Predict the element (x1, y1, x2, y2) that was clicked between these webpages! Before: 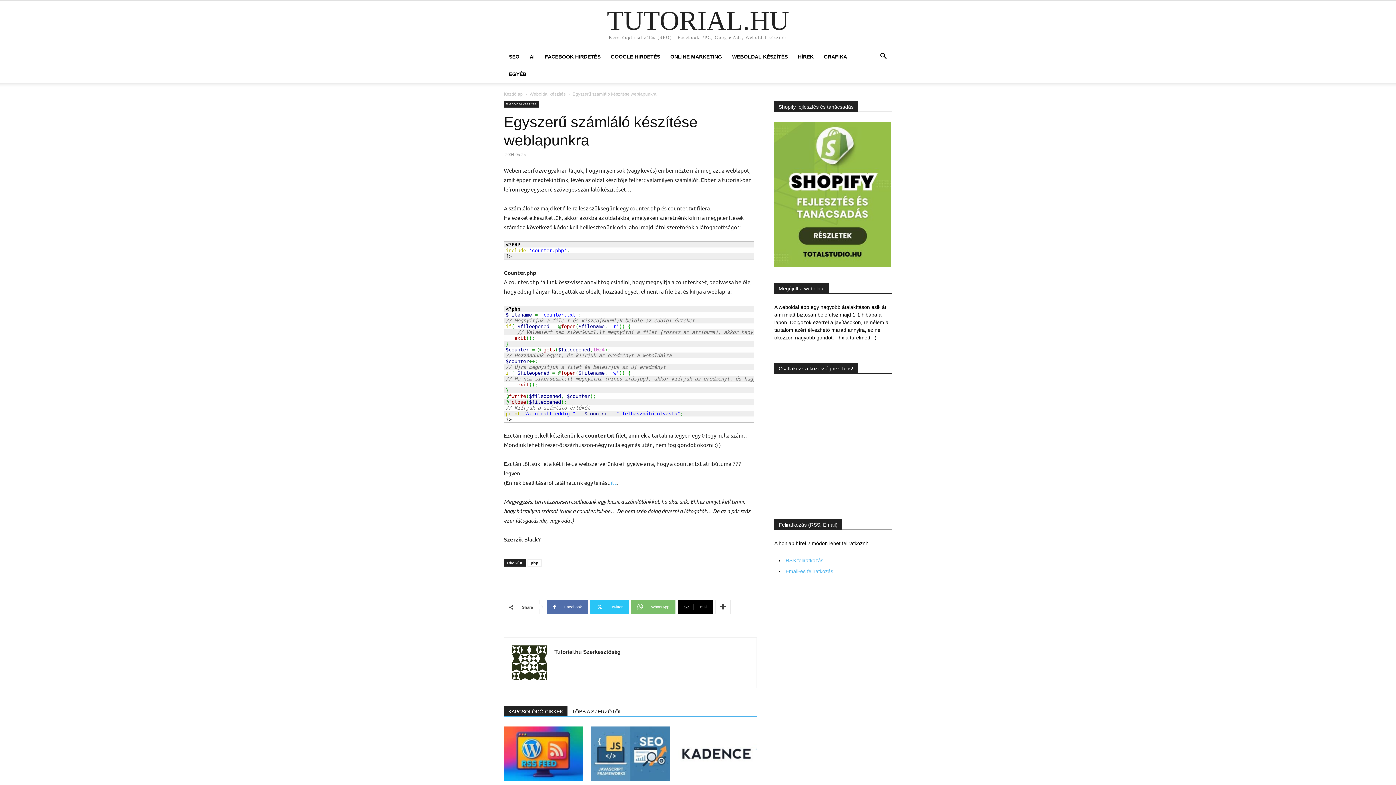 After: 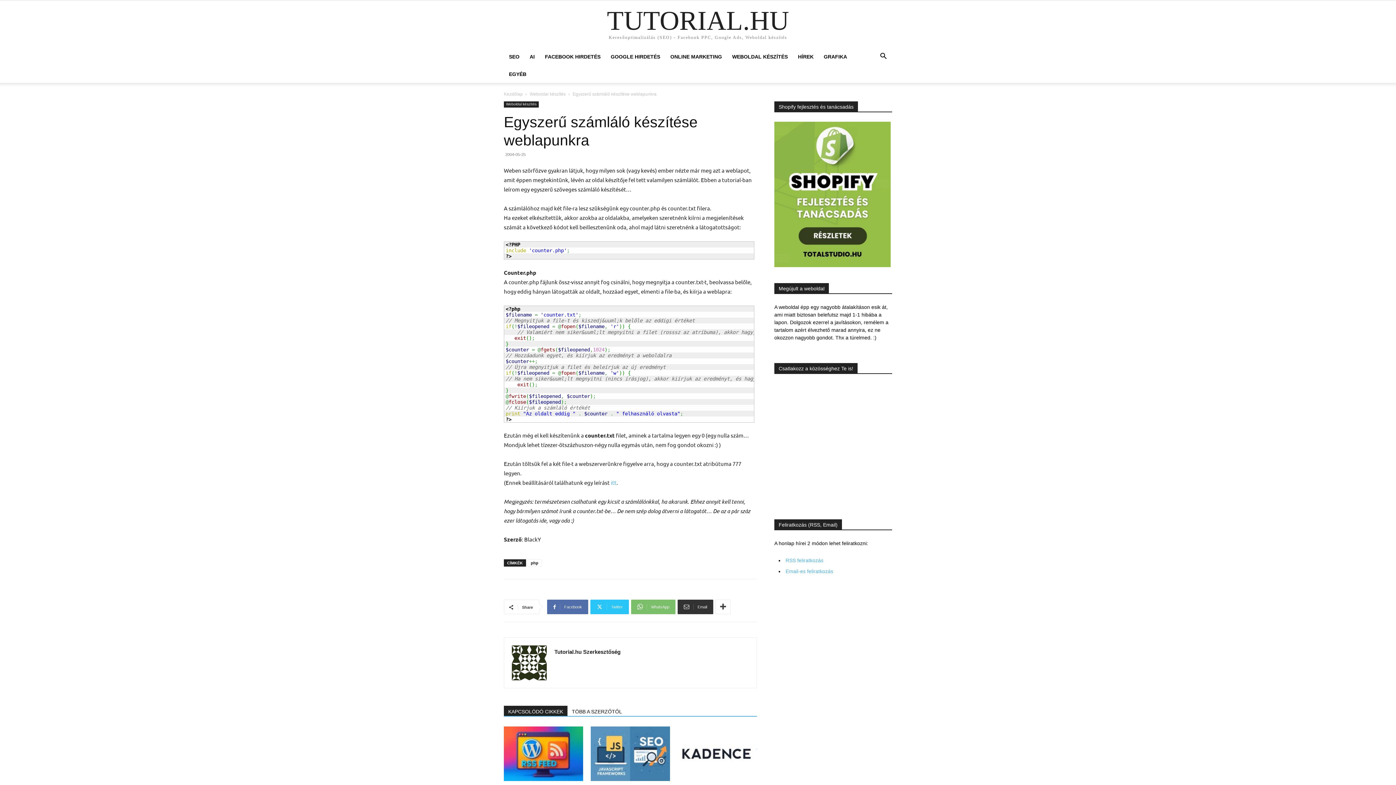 Action: bbox: (677, 600, 713, 614) label: Email